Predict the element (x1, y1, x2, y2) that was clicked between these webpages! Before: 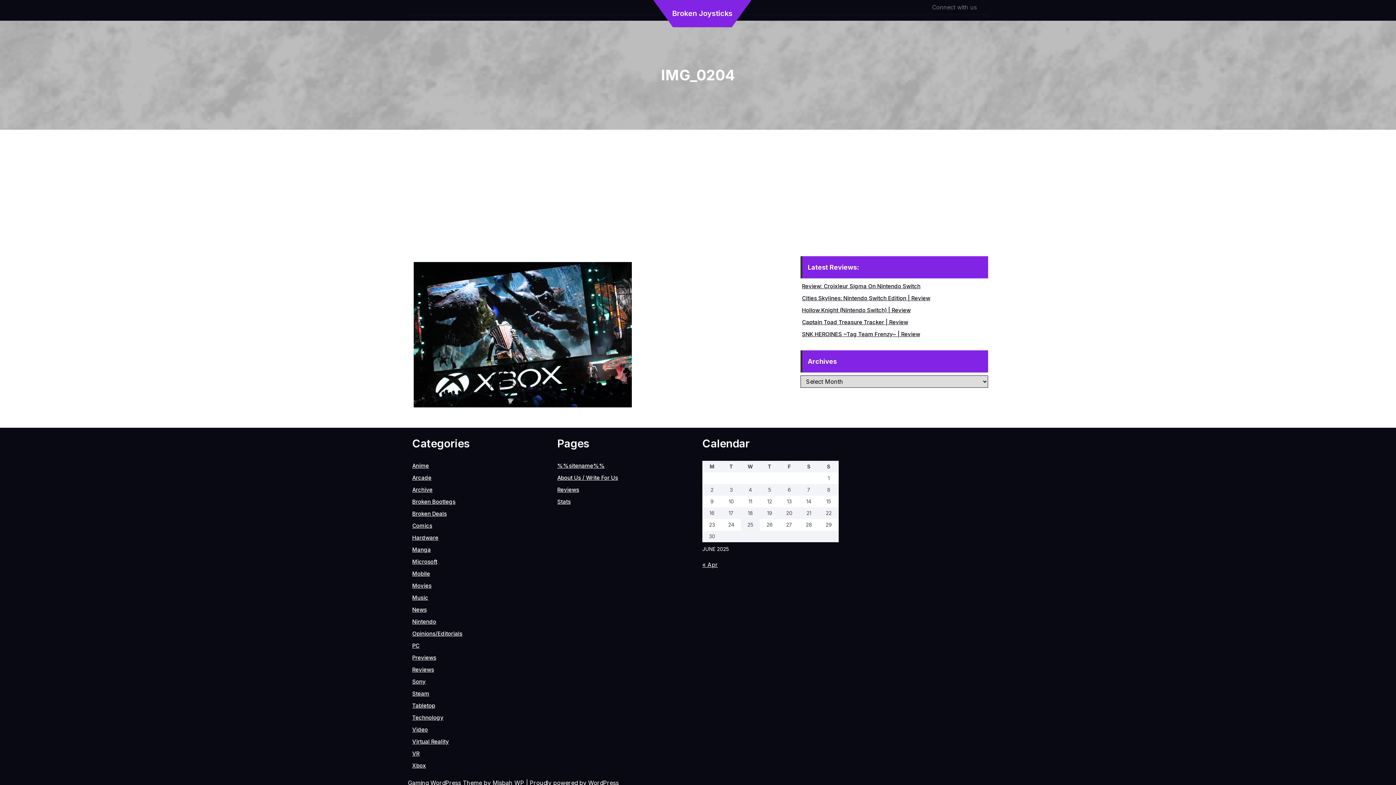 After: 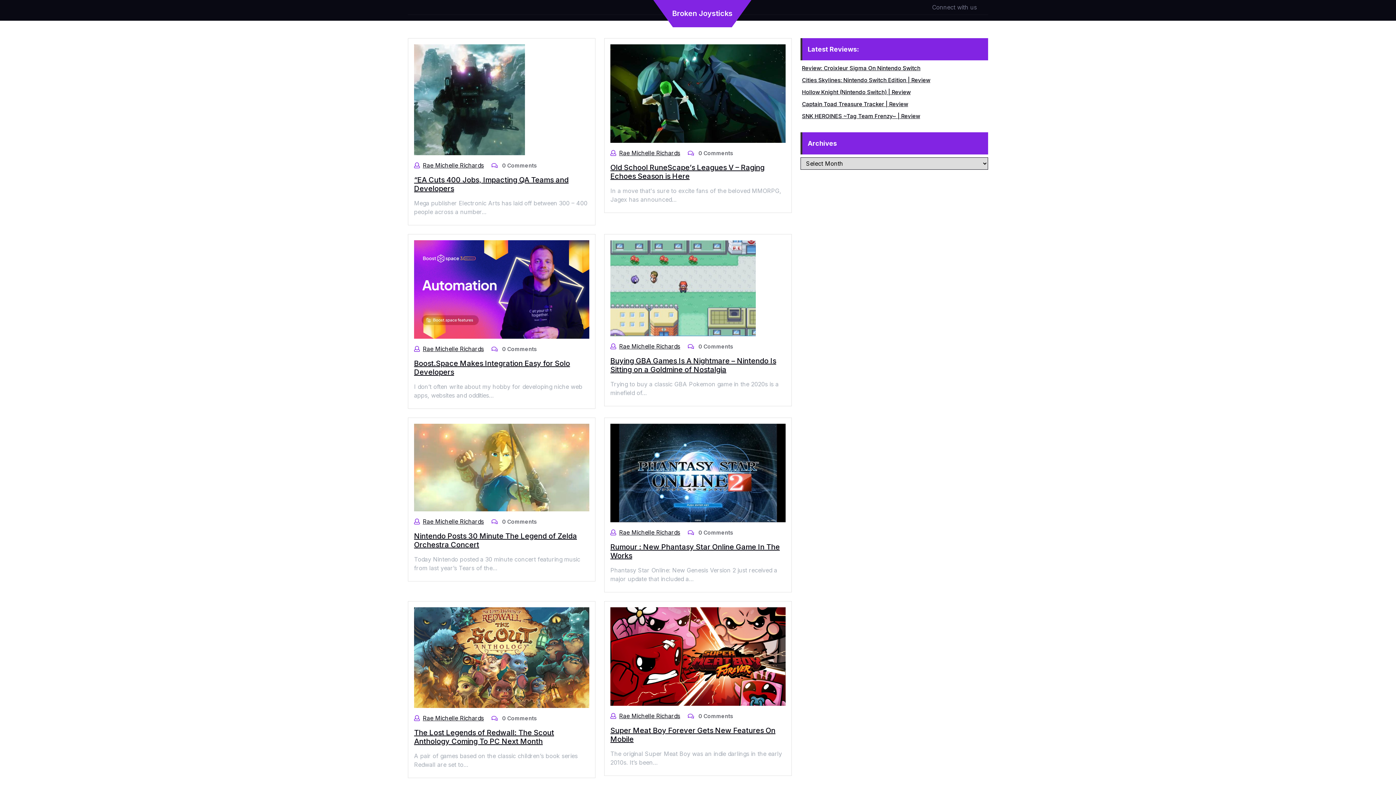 Action: bbox: (672, 9, 732, 17) label: Broken Joysticks